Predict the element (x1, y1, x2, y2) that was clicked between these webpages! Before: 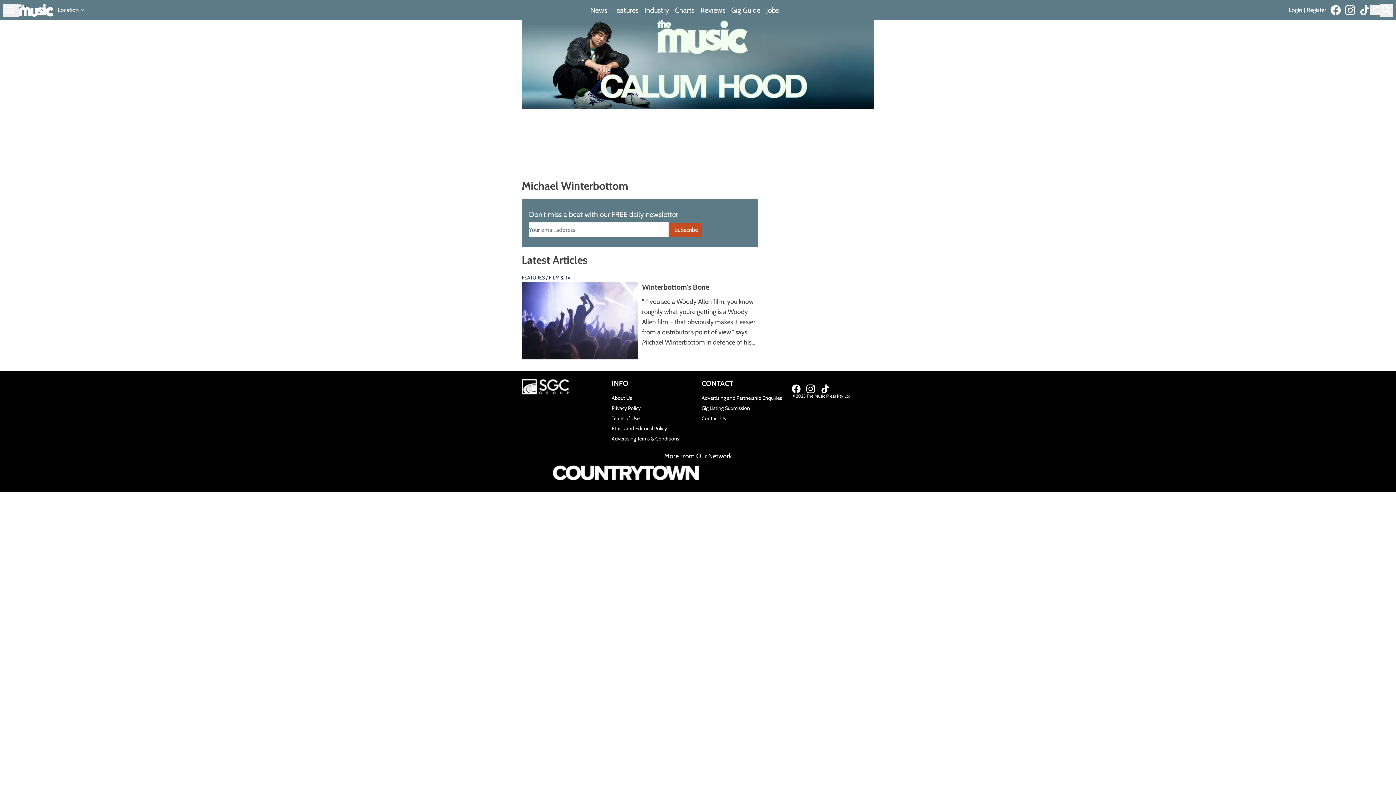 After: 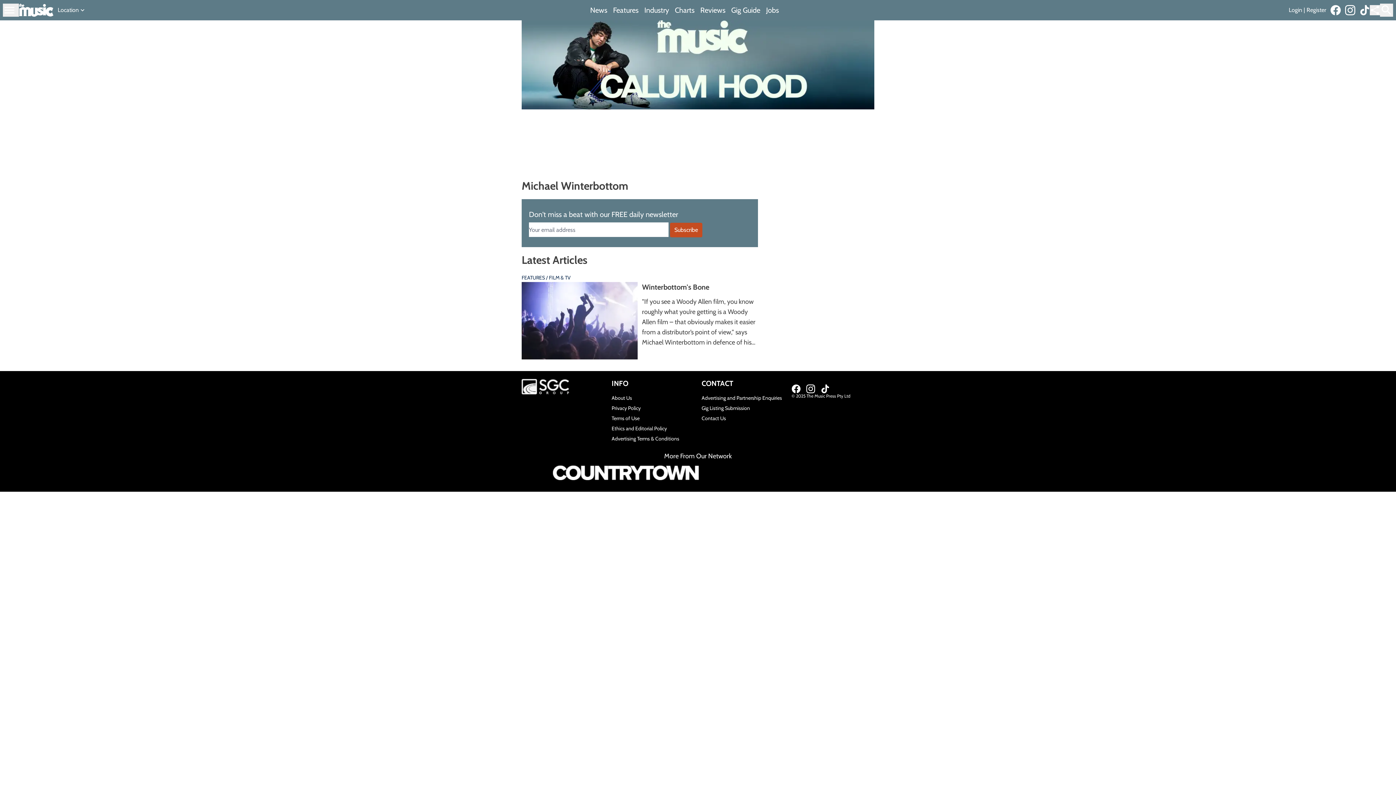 Action: bbox: (1330, 5, 1345, 15)